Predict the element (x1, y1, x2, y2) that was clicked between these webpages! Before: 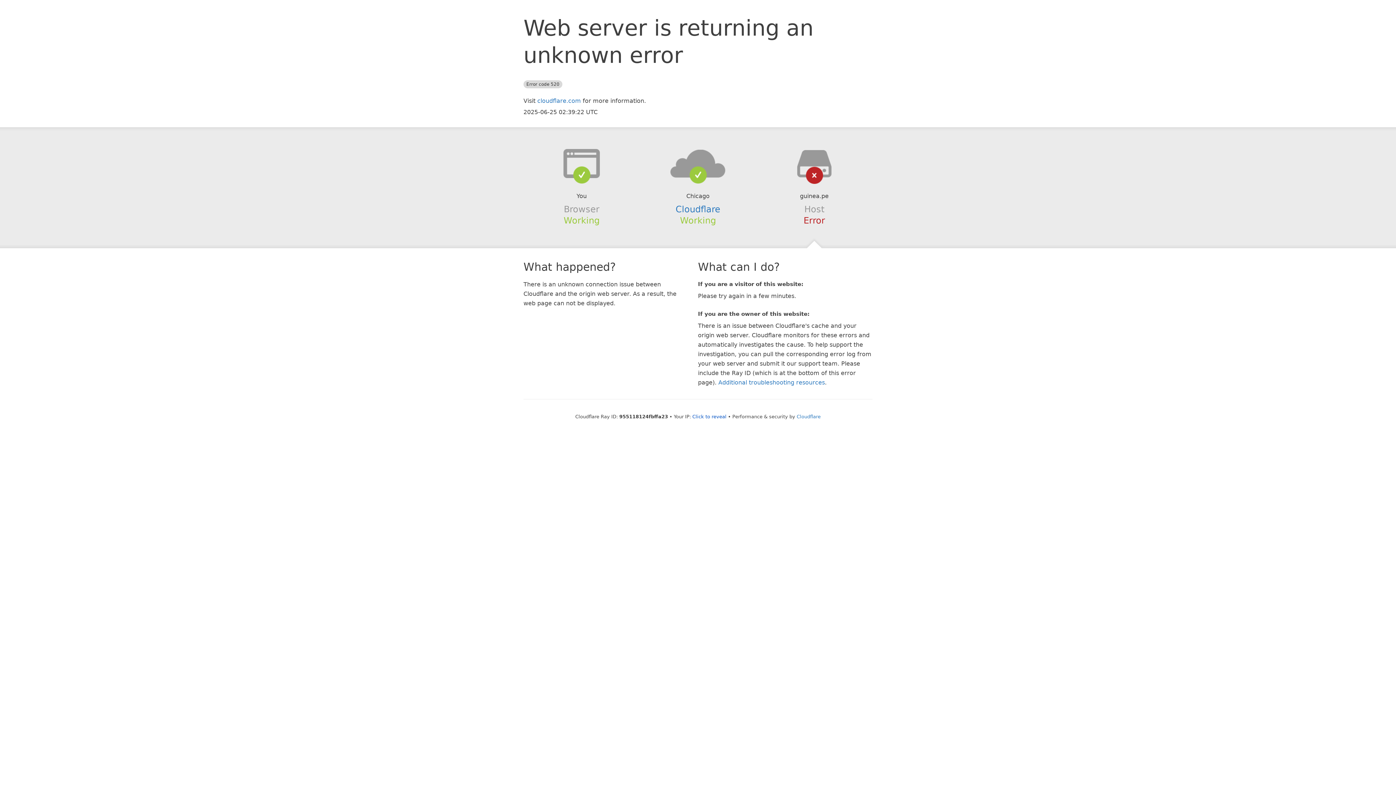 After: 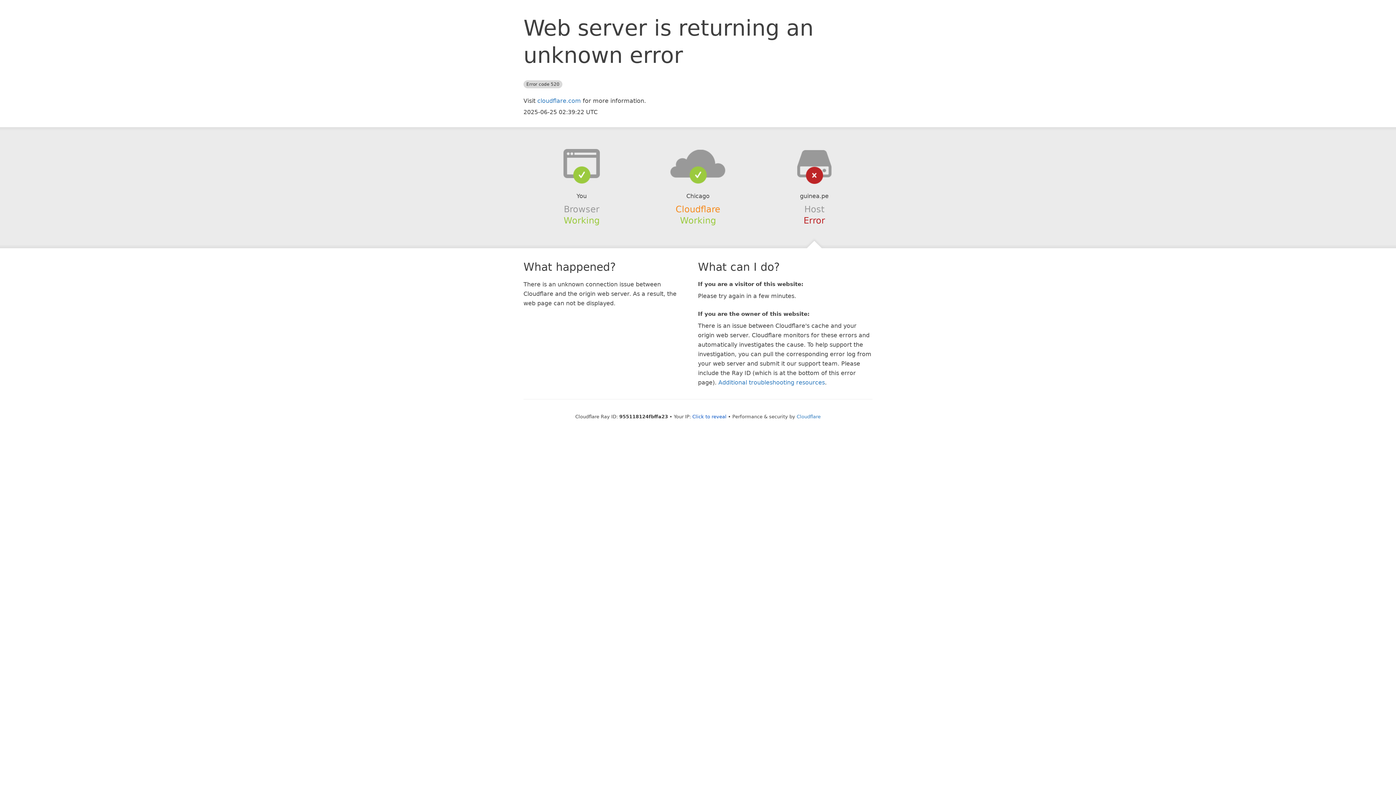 Action: label: Cloudflare bbox: (675, 204, 720, 214)